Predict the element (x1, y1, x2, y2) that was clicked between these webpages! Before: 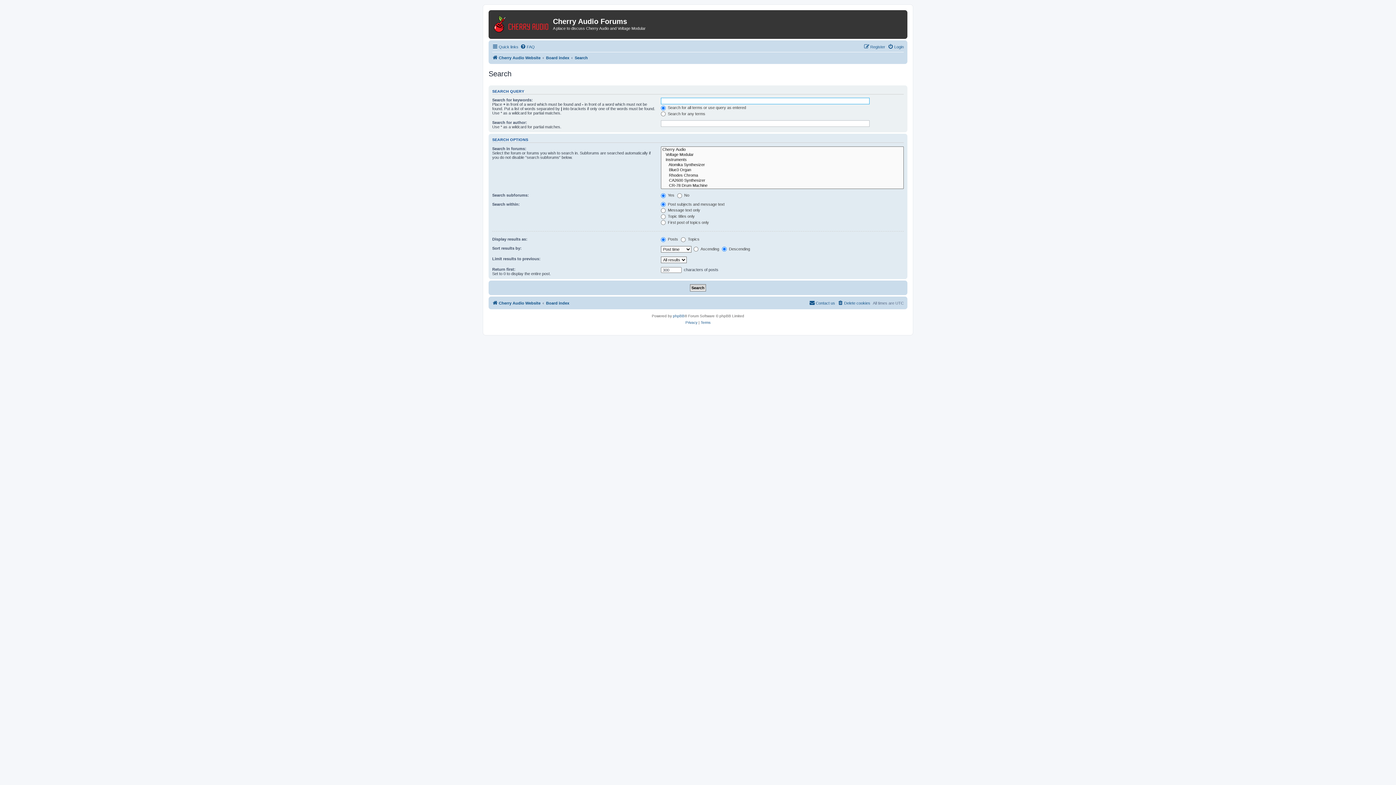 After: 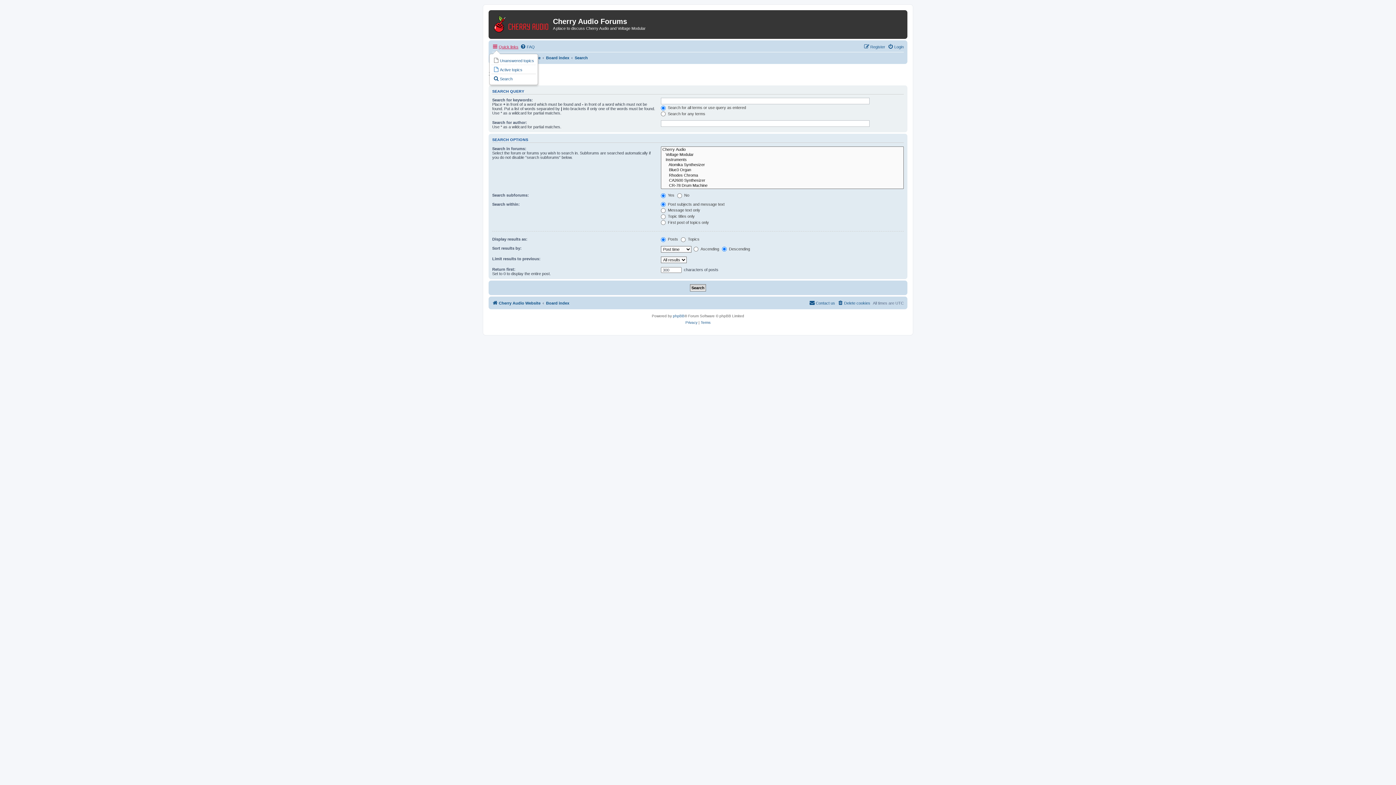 Action: bbox: (492, 42, 518, 51) label: Quick links